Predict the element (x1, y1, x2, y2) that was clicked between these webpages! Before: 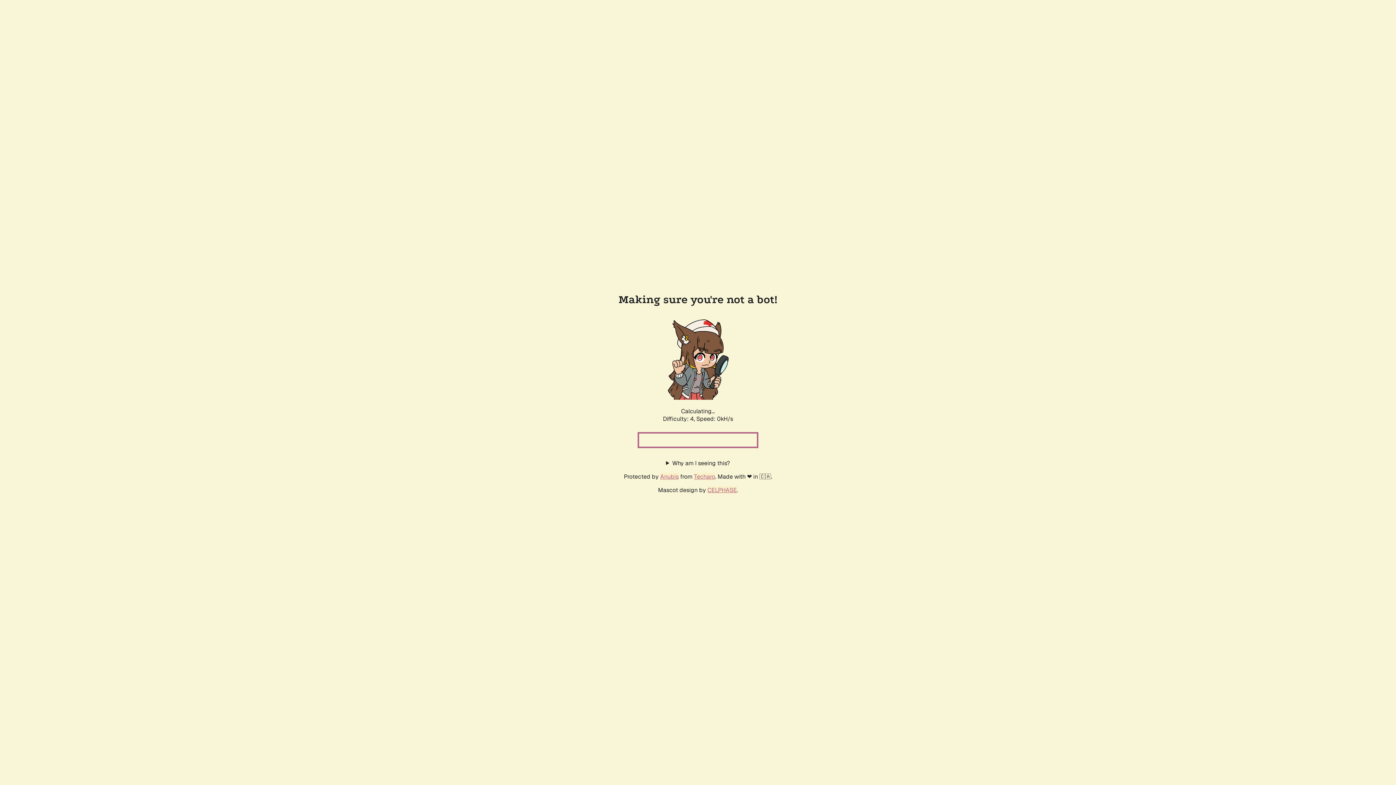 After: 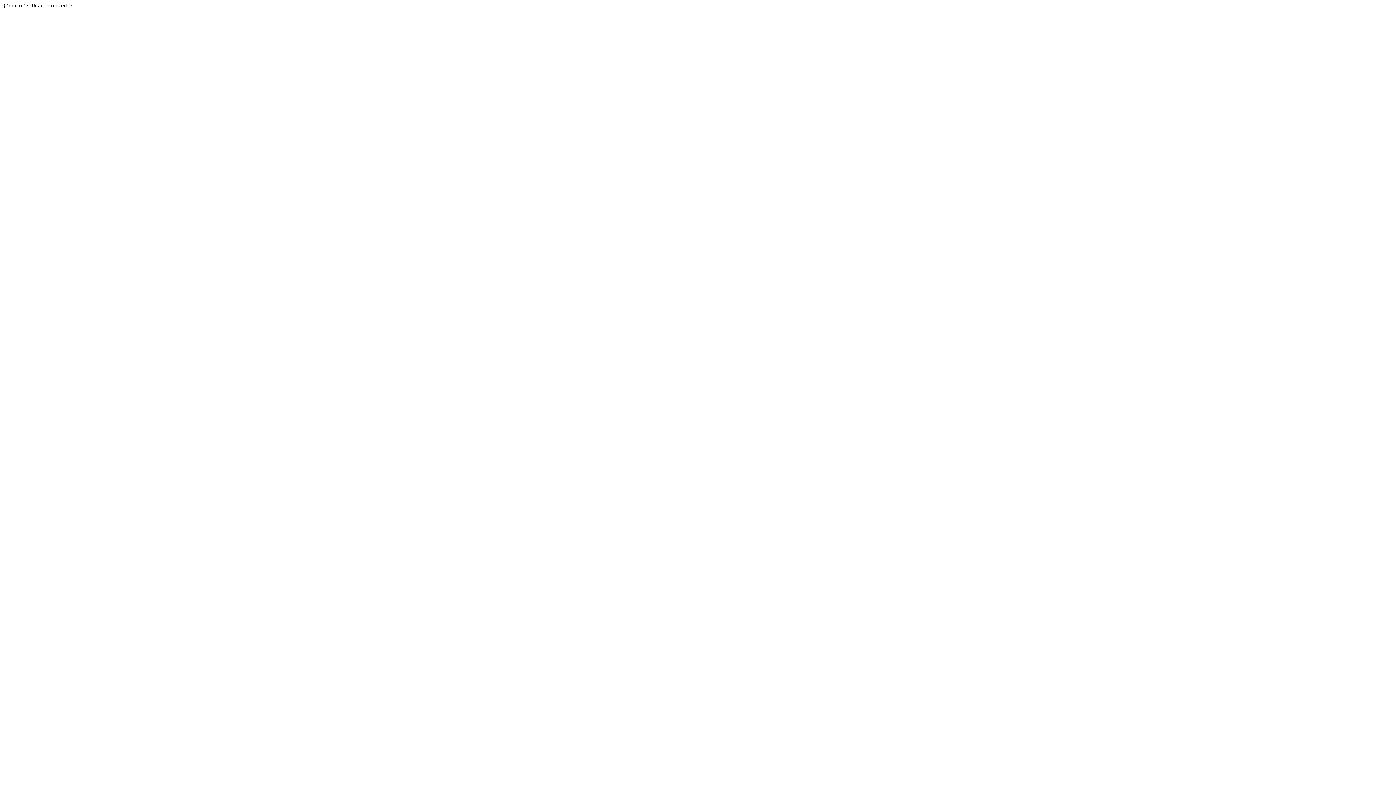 Action: label: Techaro bbox: (694, 472, 715, 480)